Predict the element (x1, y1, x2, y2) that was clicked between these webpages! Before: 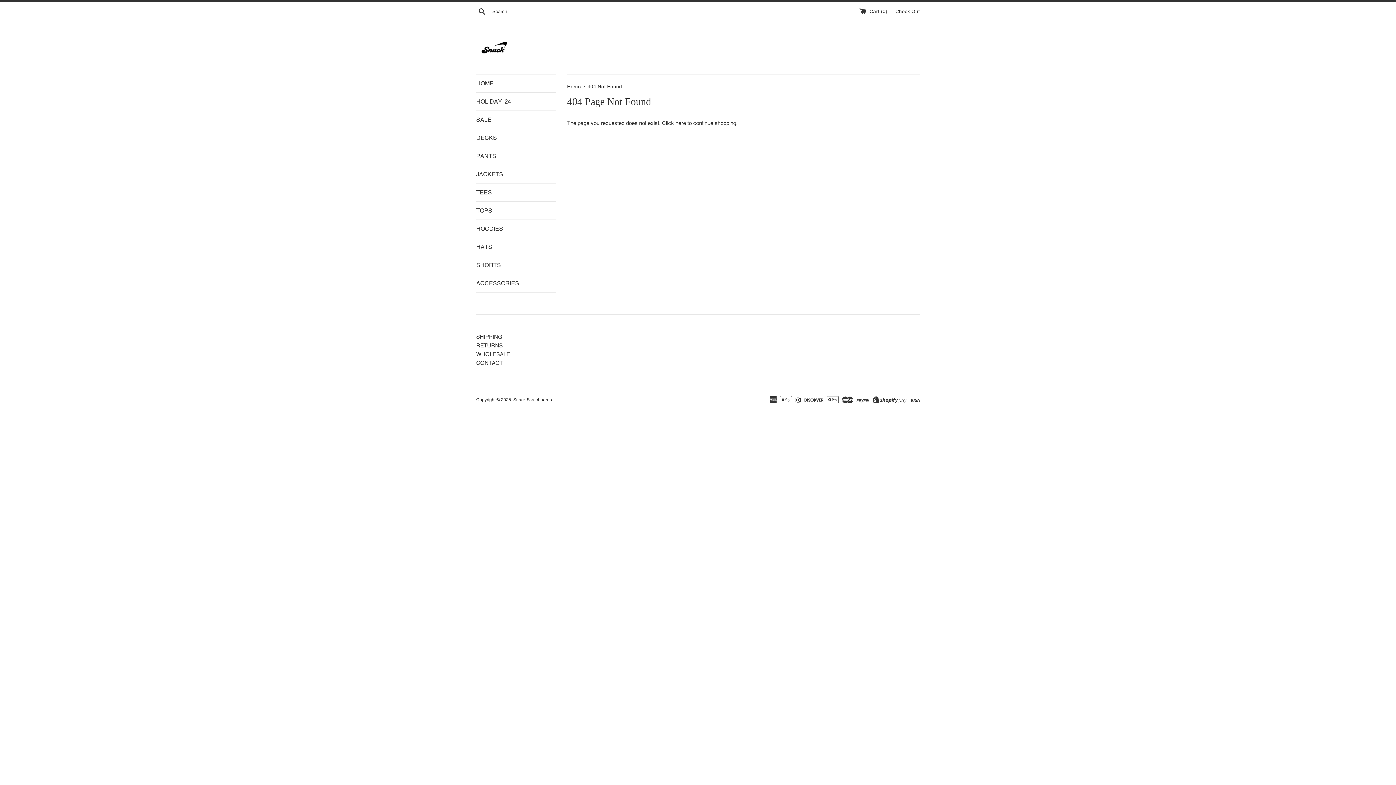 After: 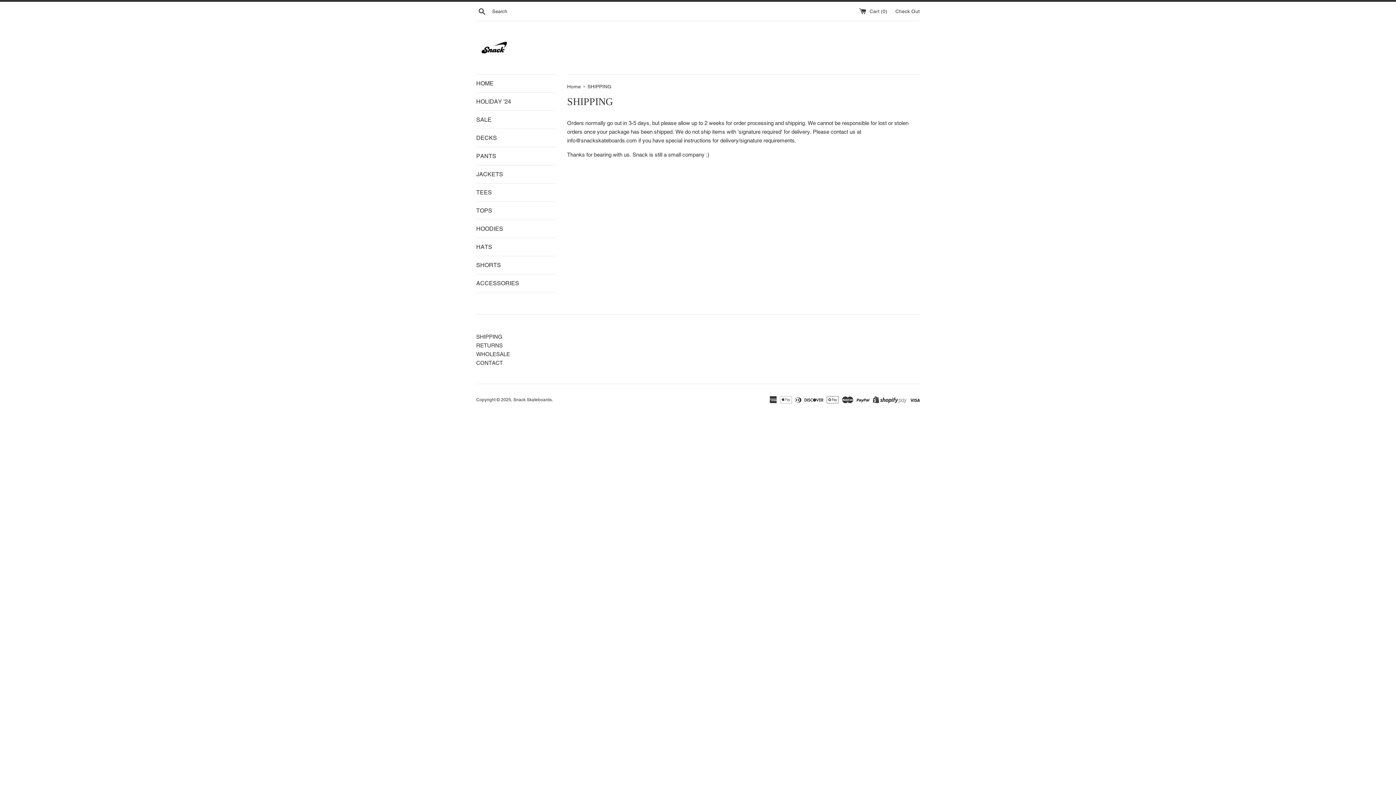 Action: label: SHIPPING bbox: (476, 333, 502, 340)